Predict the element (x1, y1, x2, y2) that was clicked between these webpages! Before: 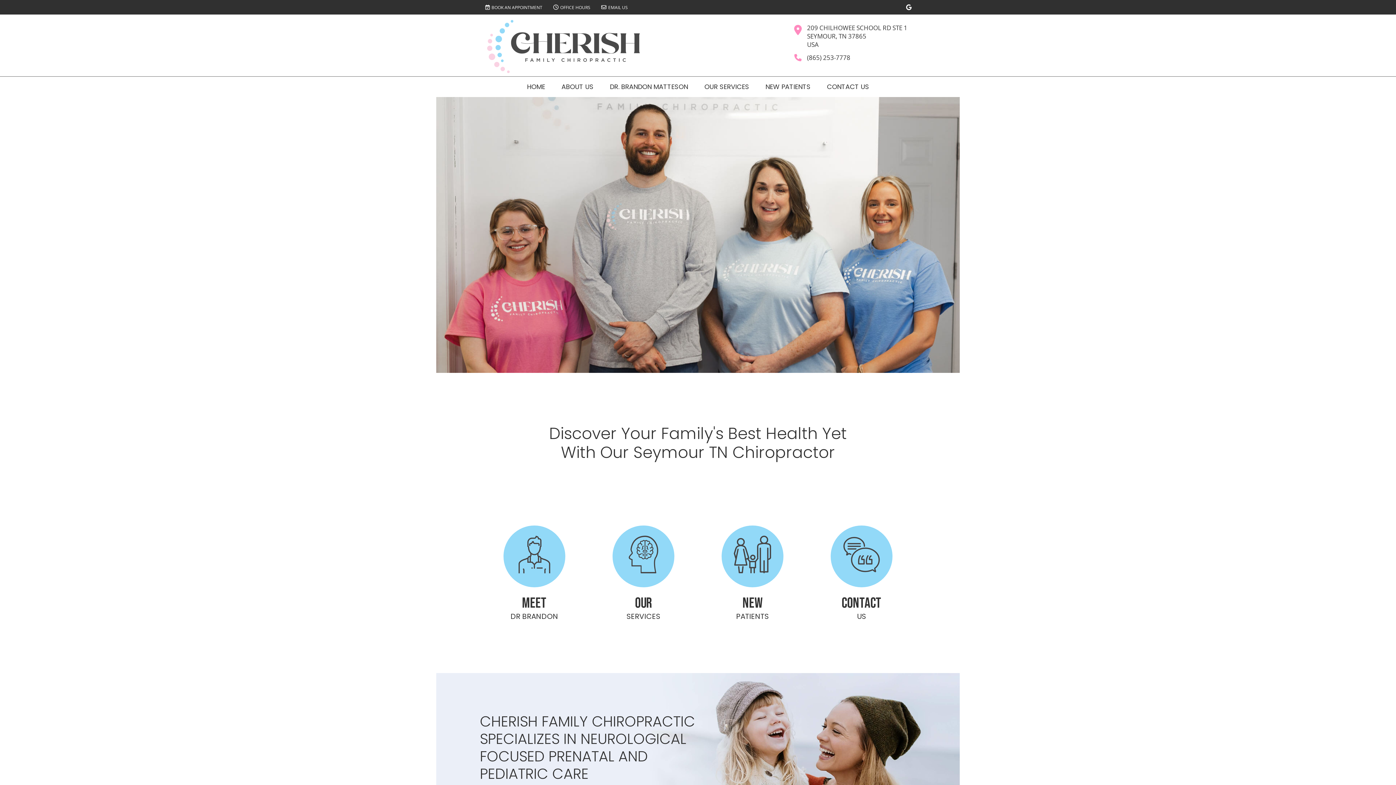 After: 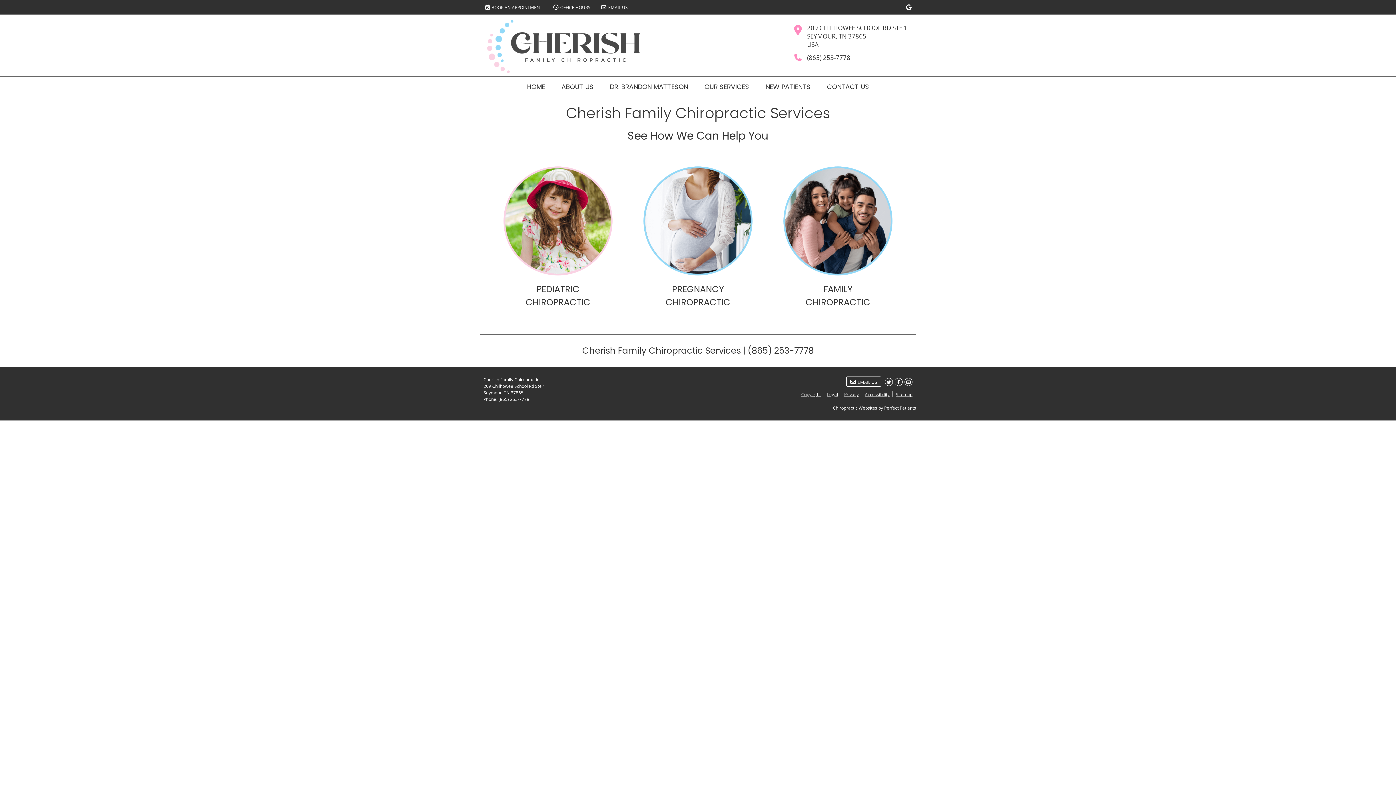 Action: label: Our
SERVICES bbox: (593, 514, 693, 621)